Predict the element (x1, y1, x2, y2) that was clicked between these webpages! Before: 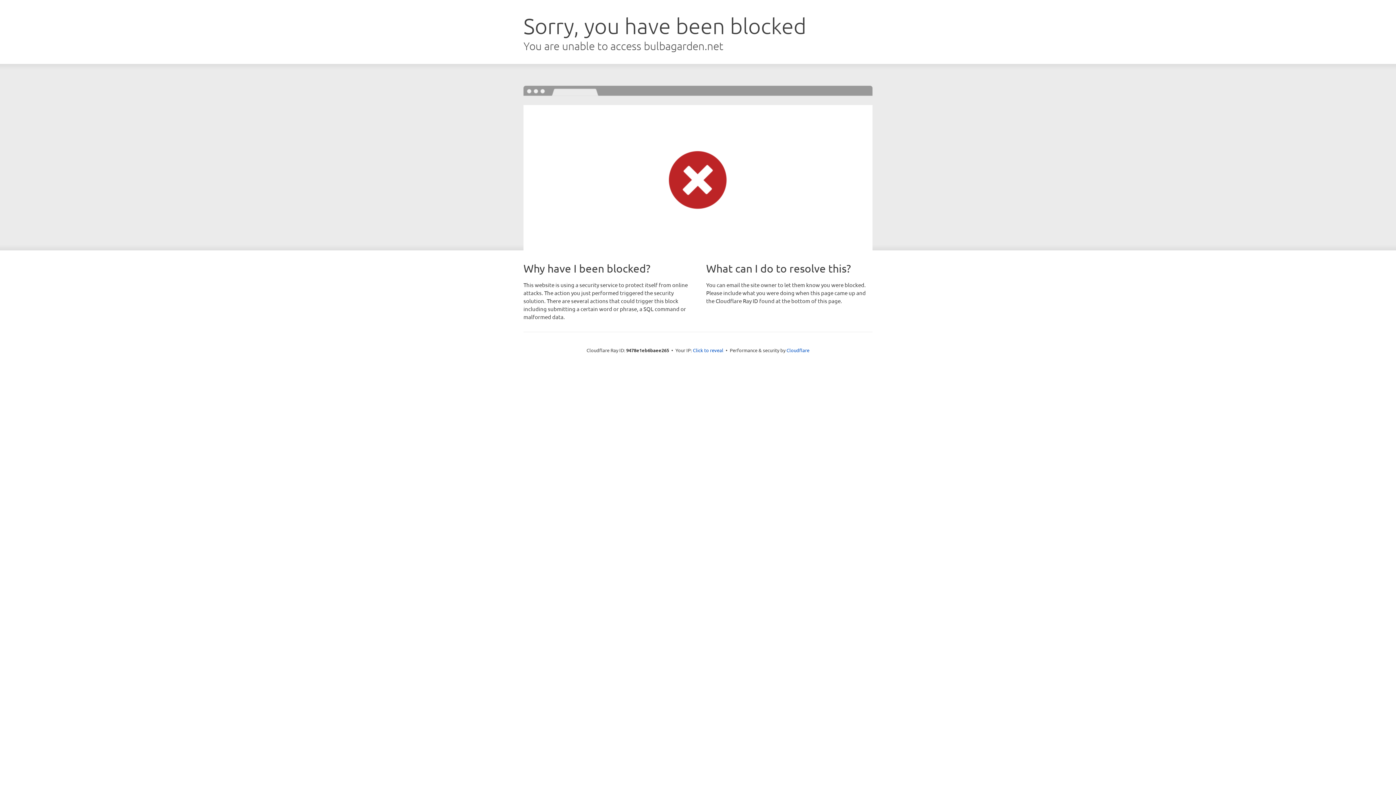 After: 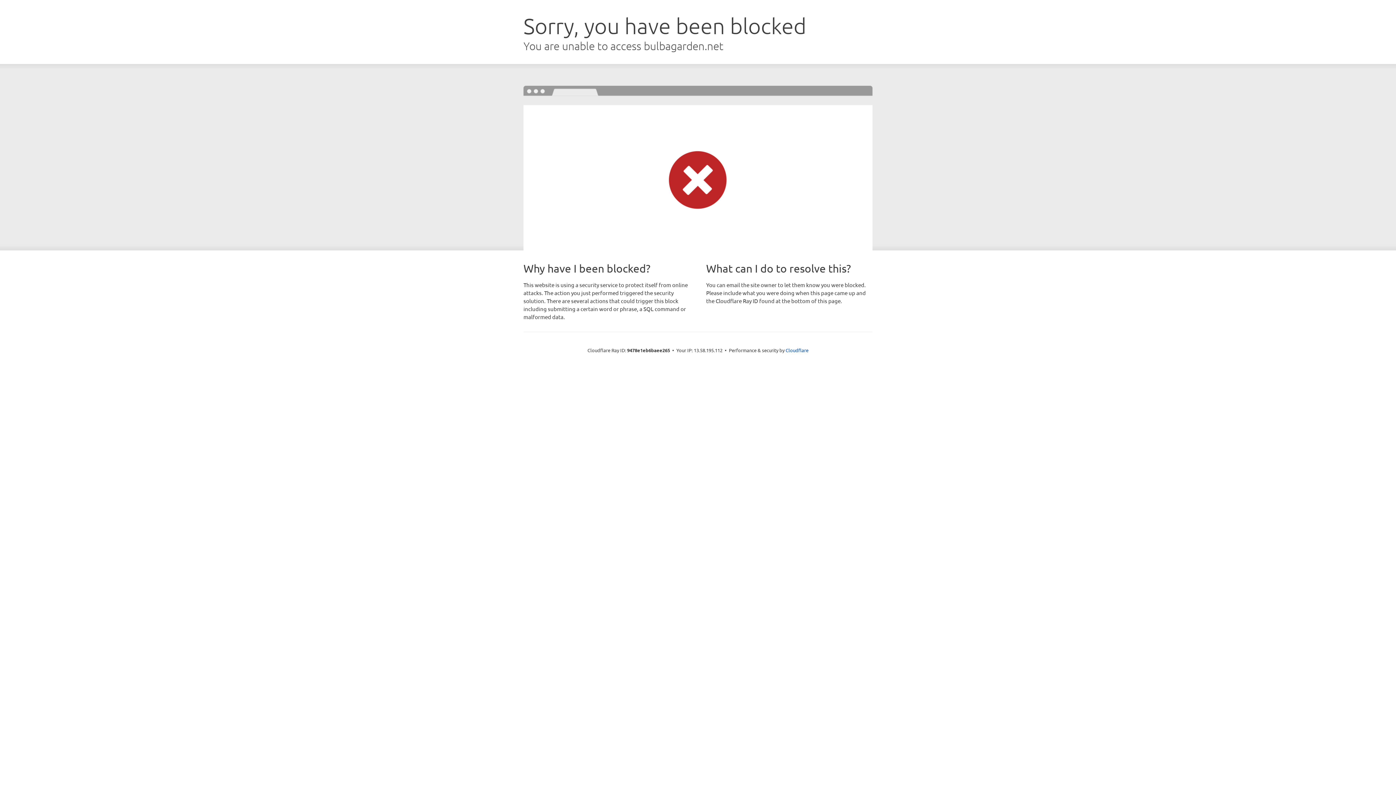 Action: label: Click to reveal bbox: (693, 346, 723, 353)